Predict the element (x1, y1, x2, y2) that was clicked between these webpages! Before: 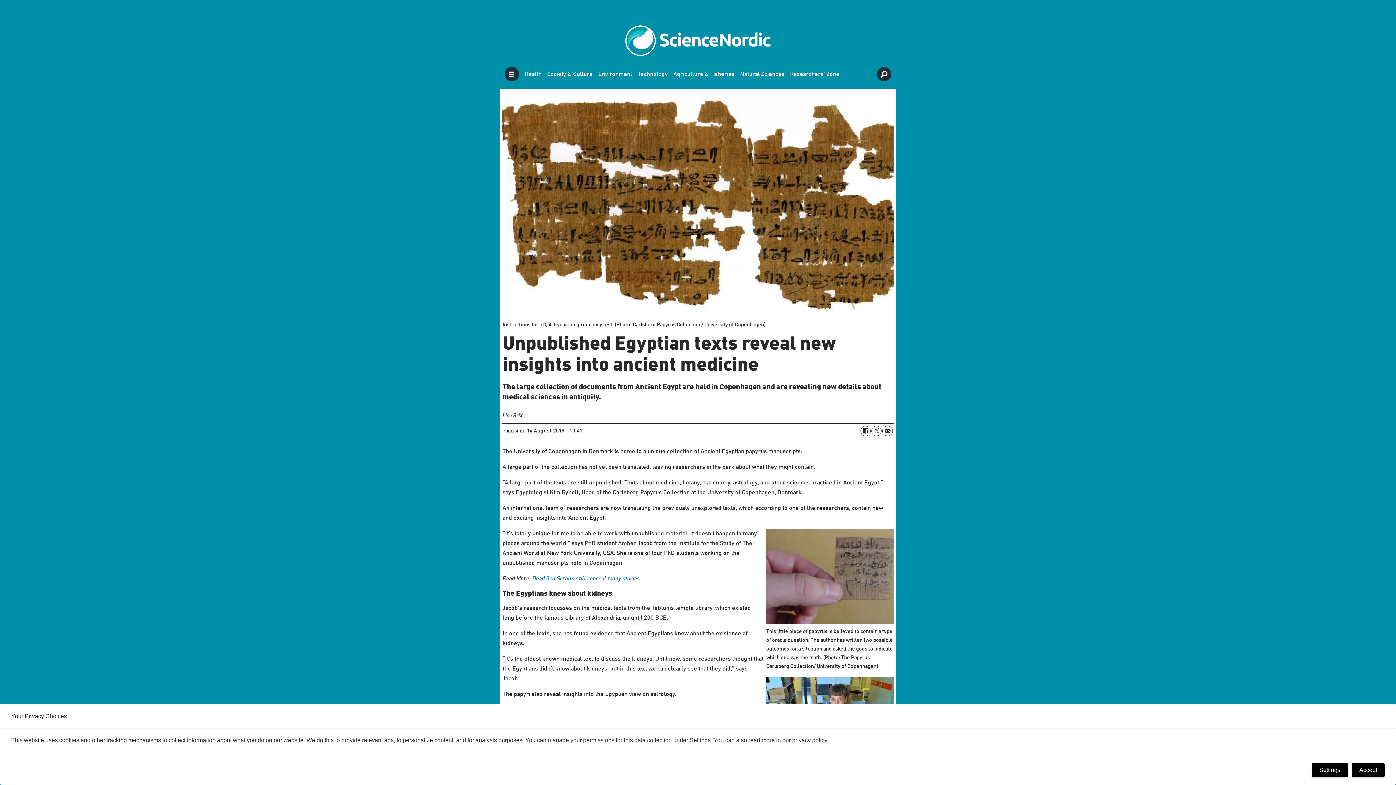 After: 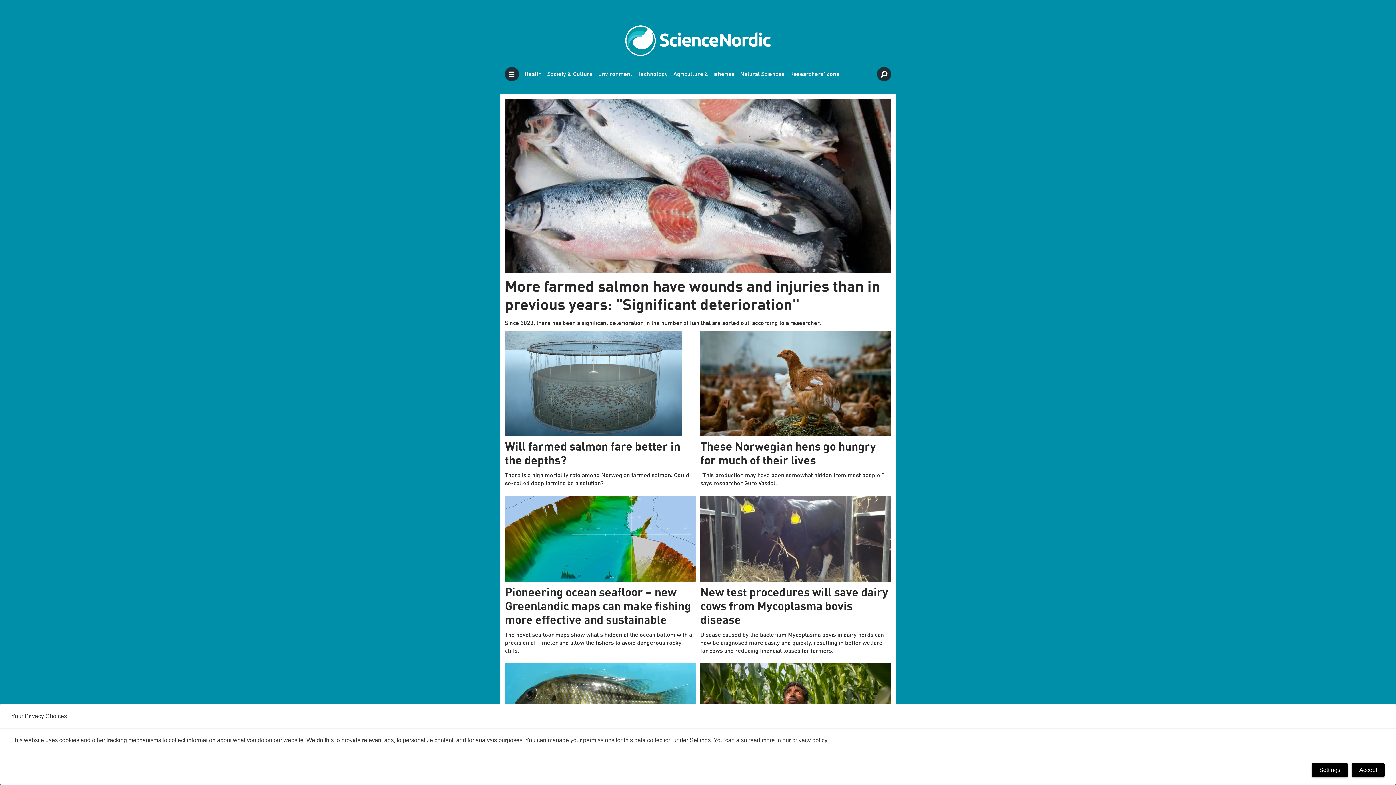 Action: bbox: (673, 71, 734, 77) label: Agriculture & Fisheries